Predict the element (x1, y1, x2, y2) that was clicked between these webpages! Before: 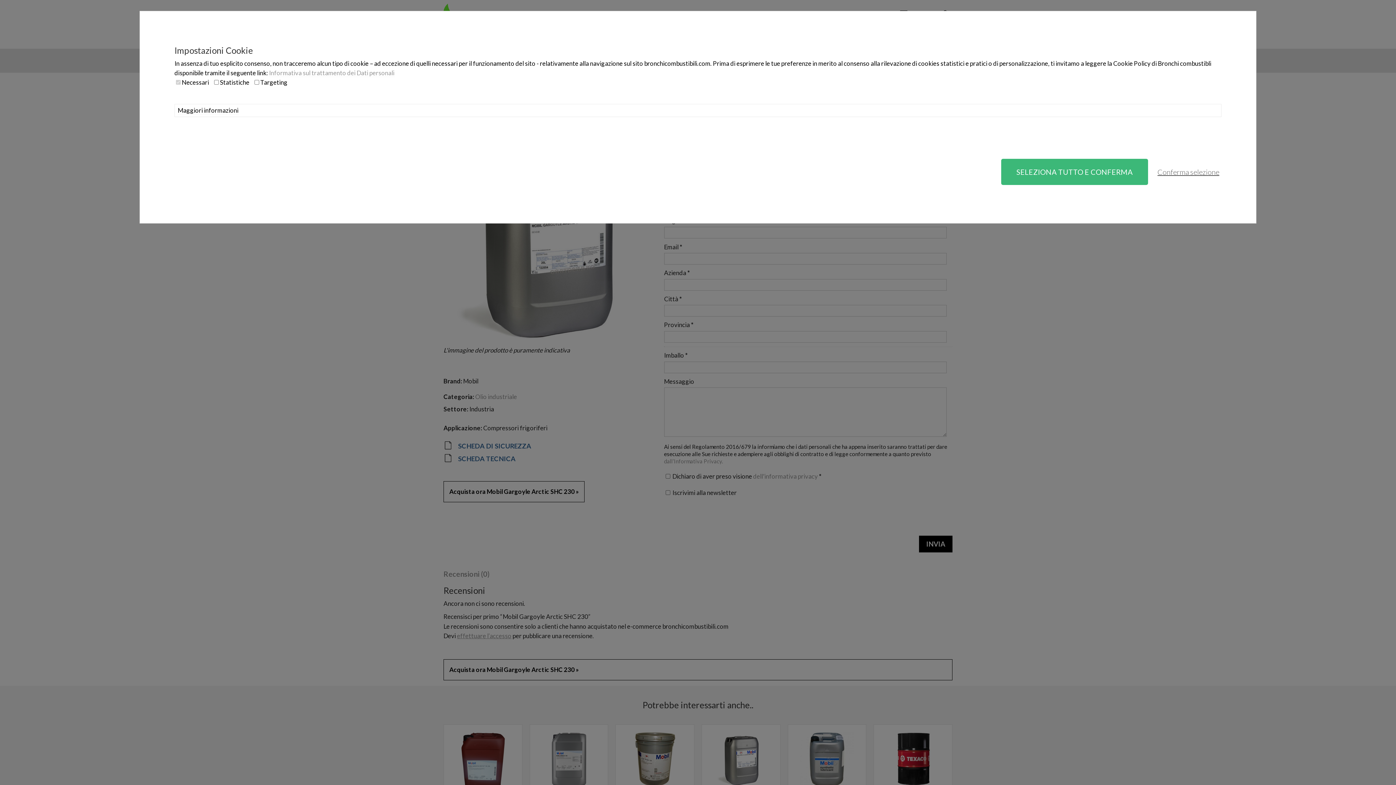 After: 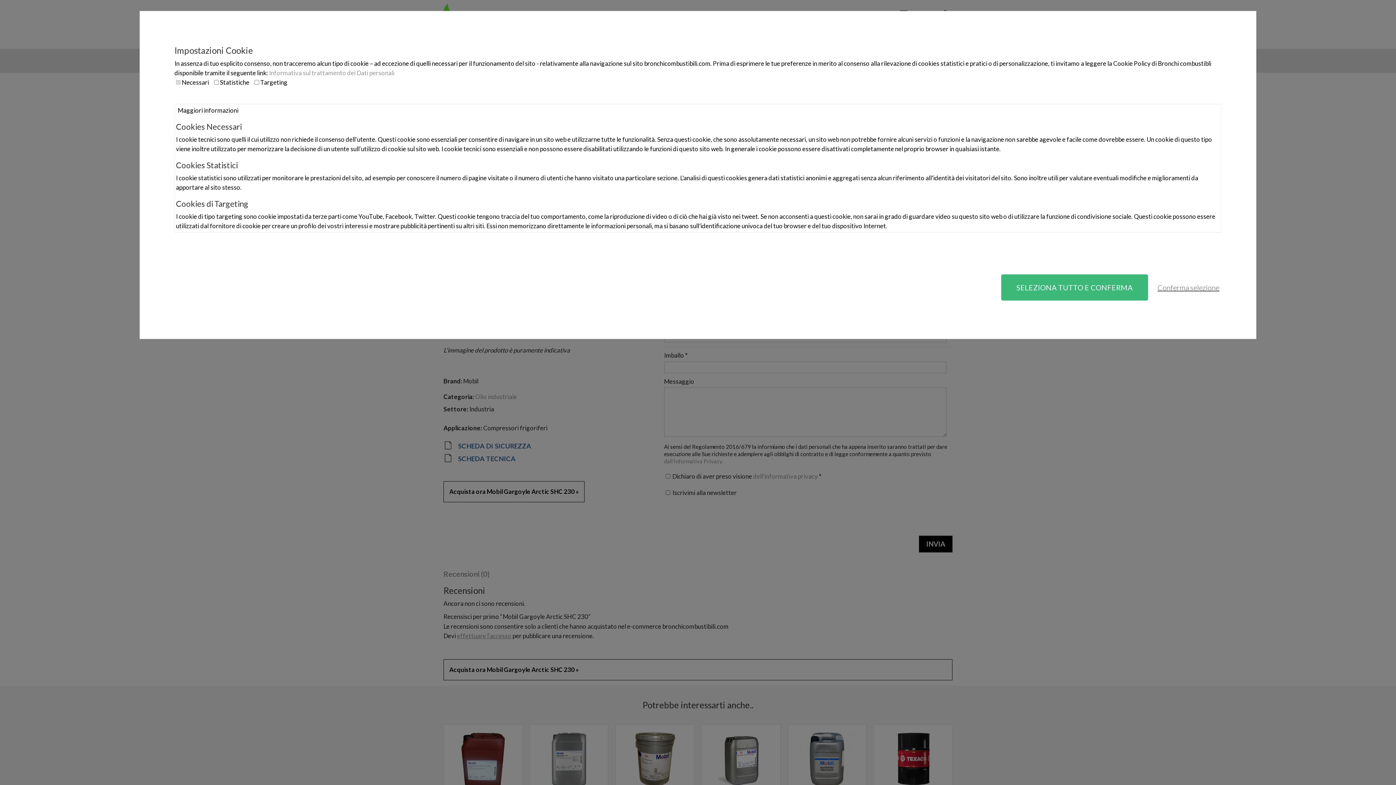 Action: label: Maggiori informazioni bbox: (177, 106, 238, 114)